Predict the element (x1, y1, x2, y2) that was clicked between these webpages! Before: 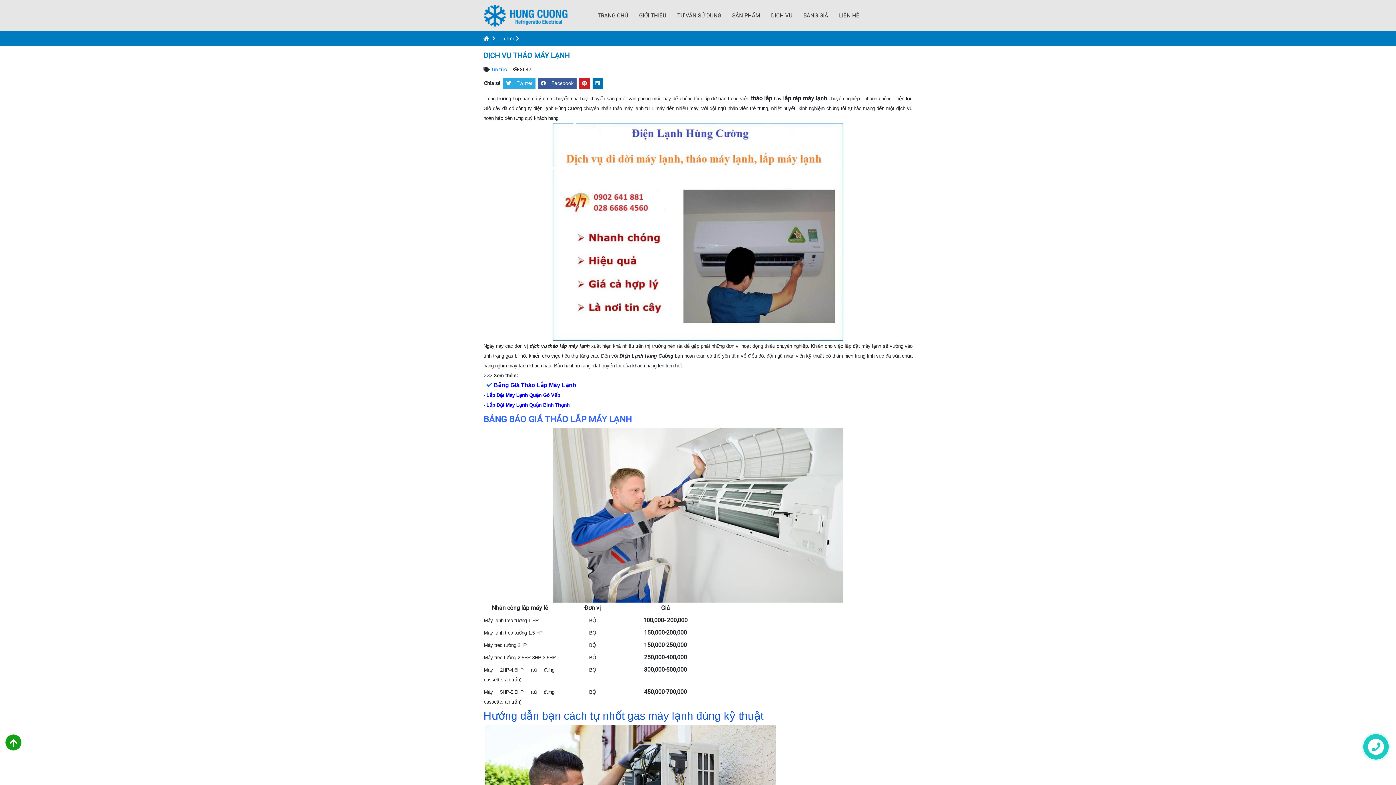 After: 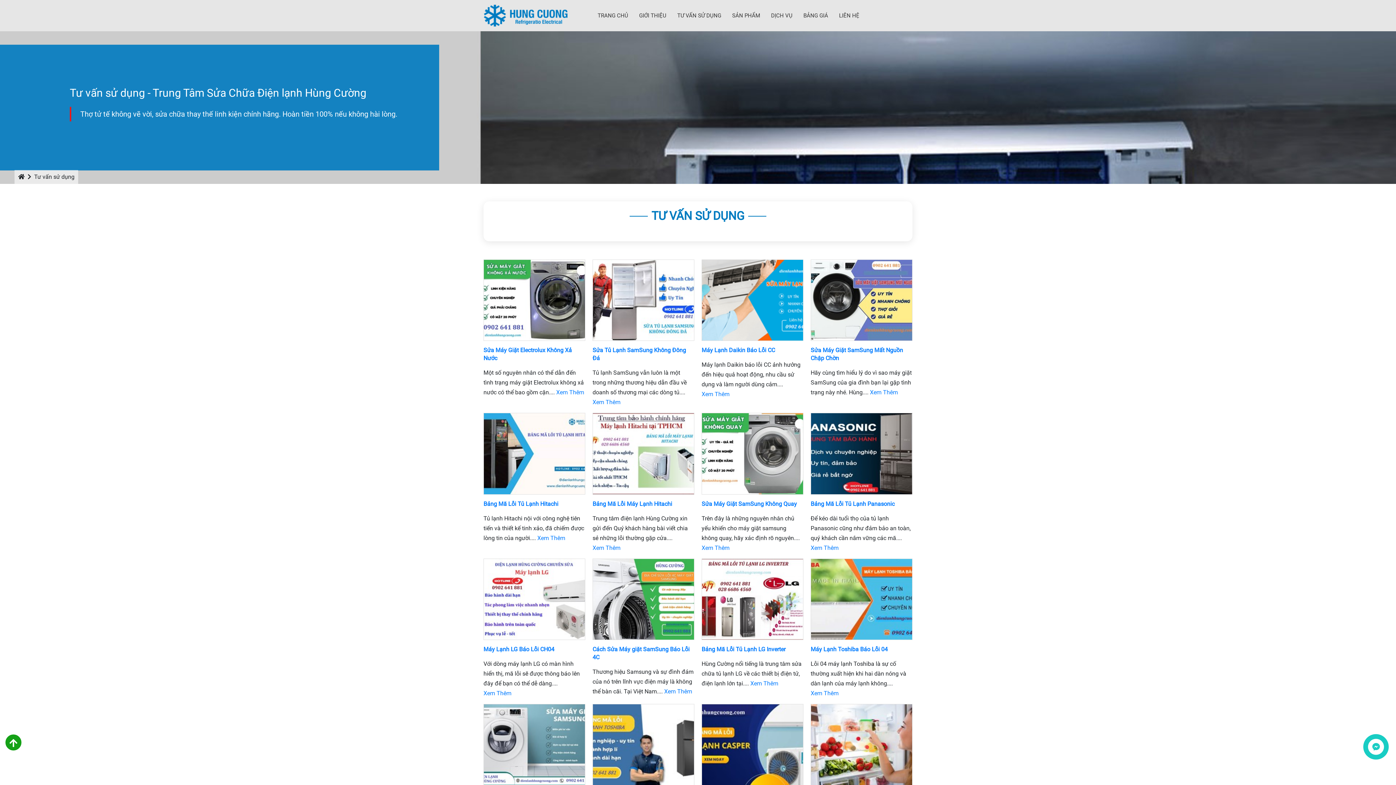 Action: label: TƯ VẤN SỬ DỤNG bbox: (672, 0, 726, 31)